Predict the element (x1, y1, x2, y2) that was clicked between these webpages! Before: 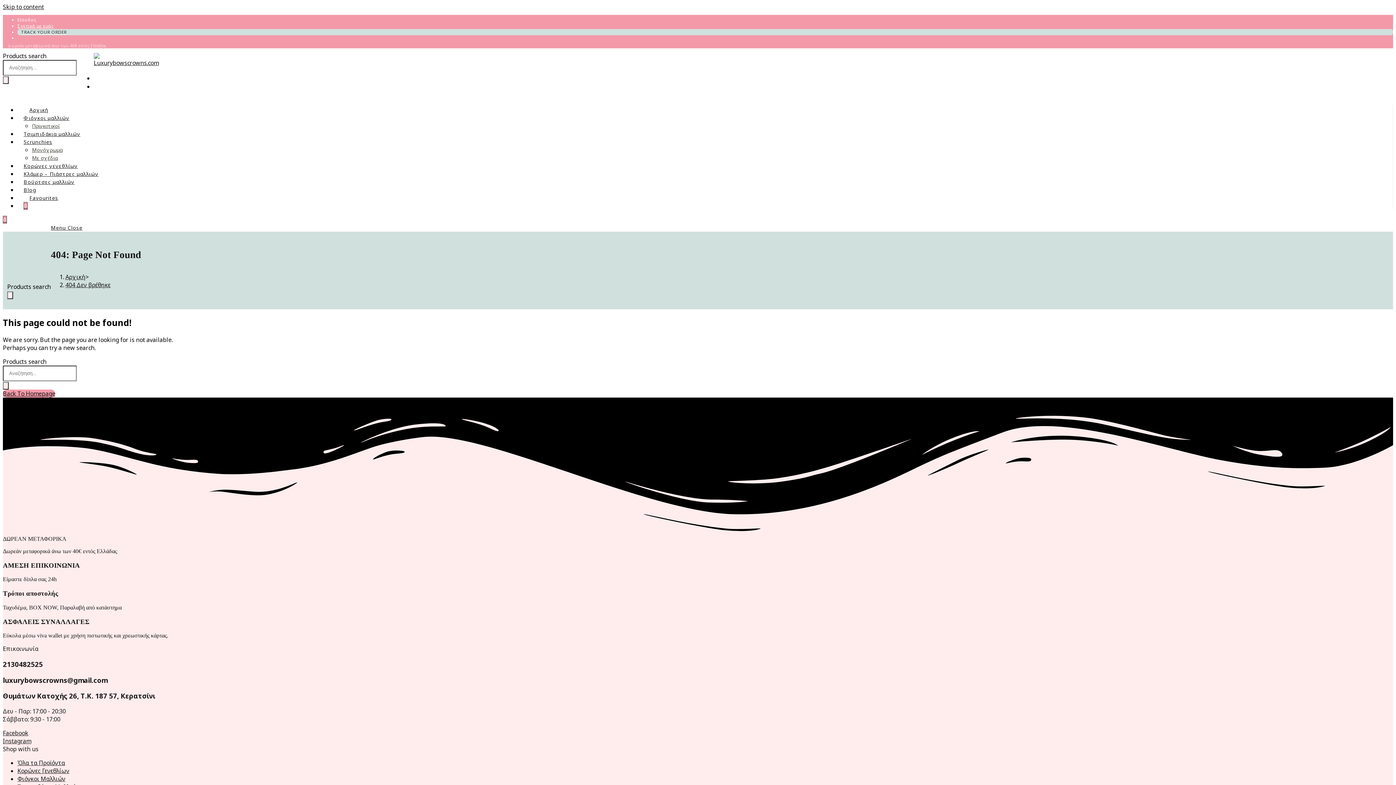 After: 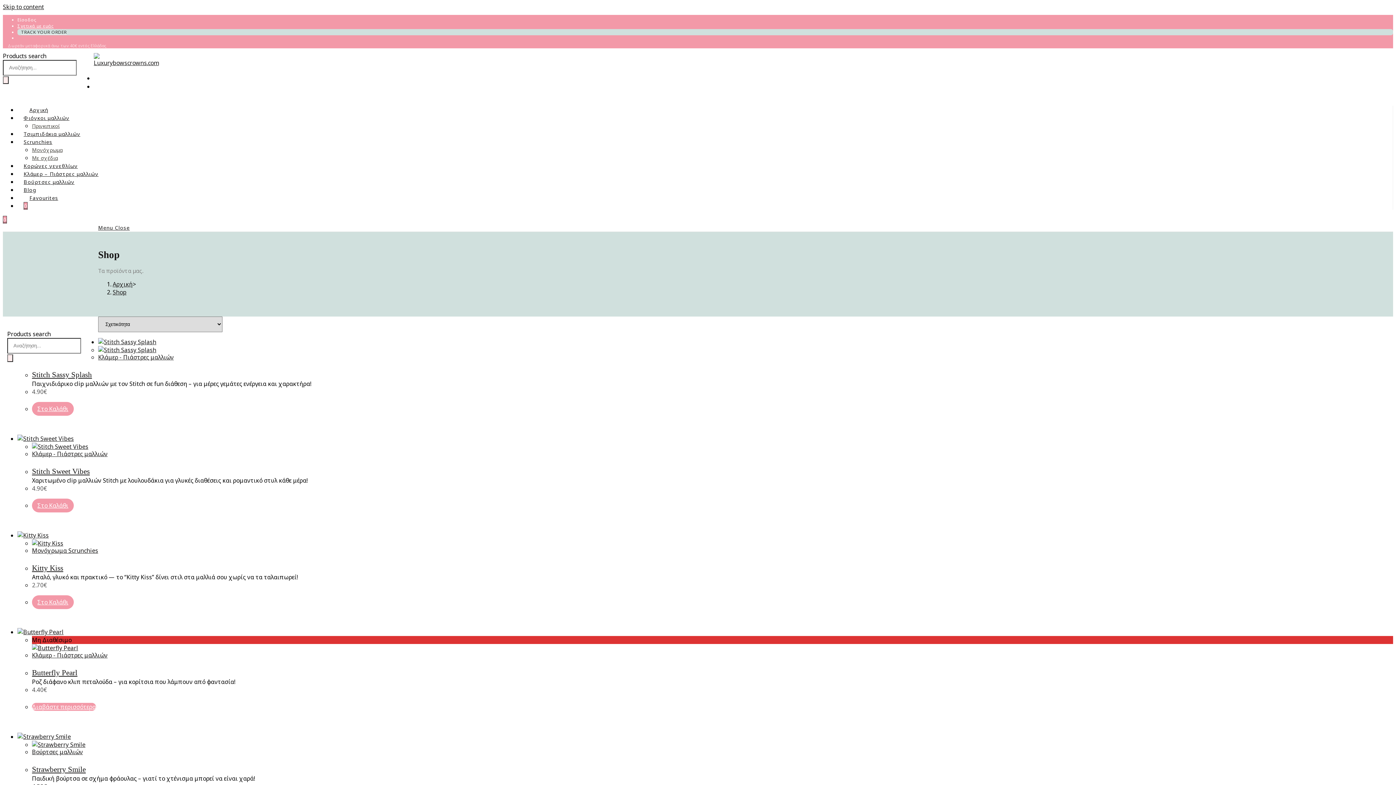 Action: bbox: (2, 76, 8, 84) label: Search